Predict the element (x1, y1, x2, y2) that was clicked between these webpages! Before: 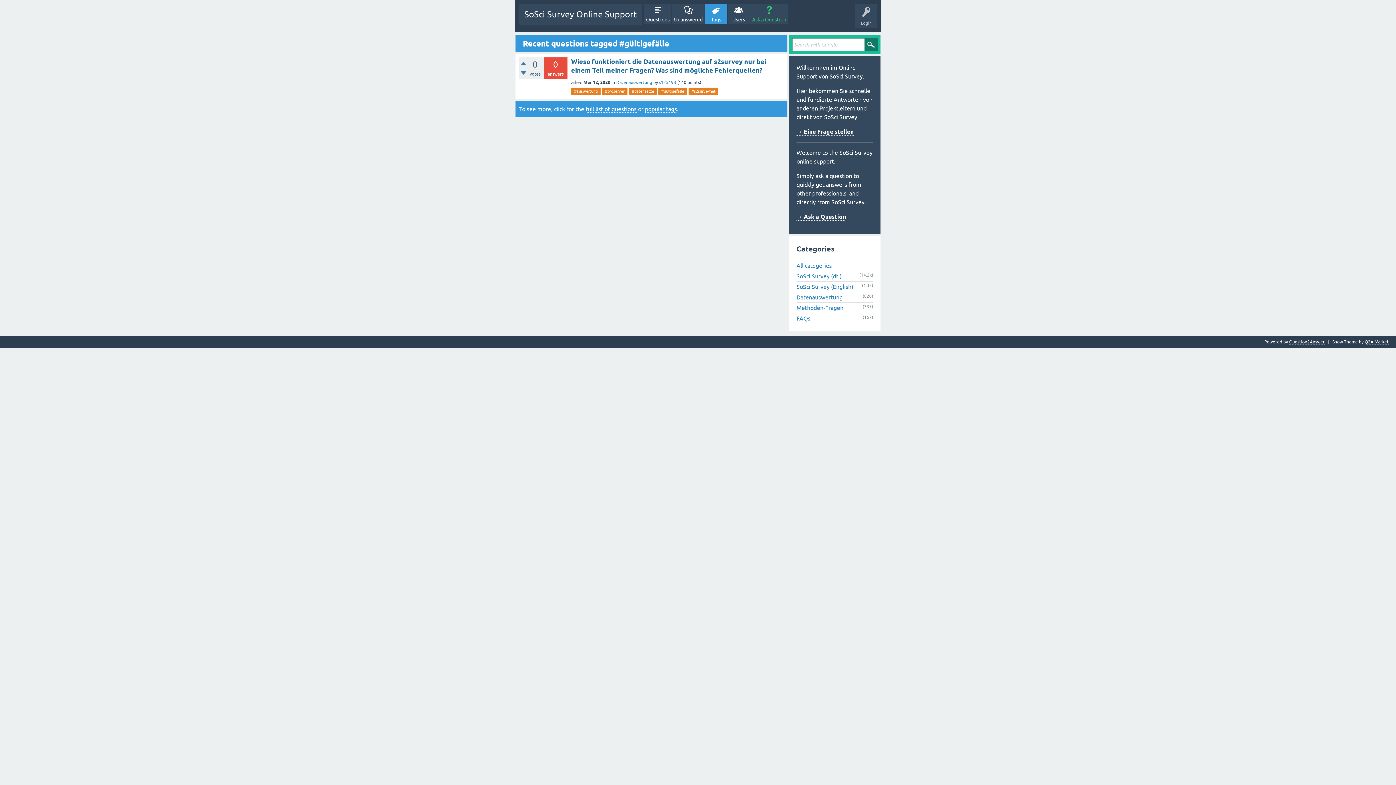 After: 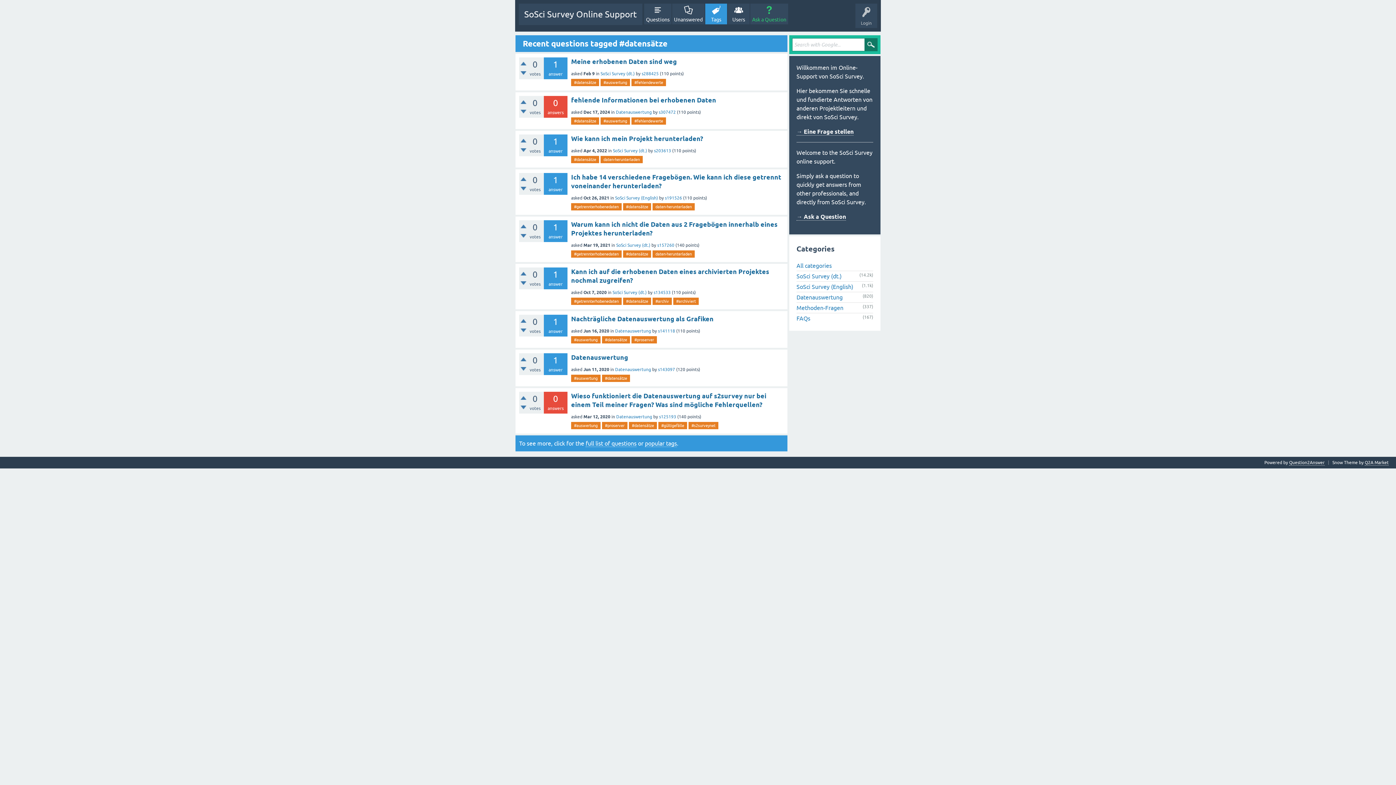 Action: bbox: (629, 87, 657, 94) label: #datensätze